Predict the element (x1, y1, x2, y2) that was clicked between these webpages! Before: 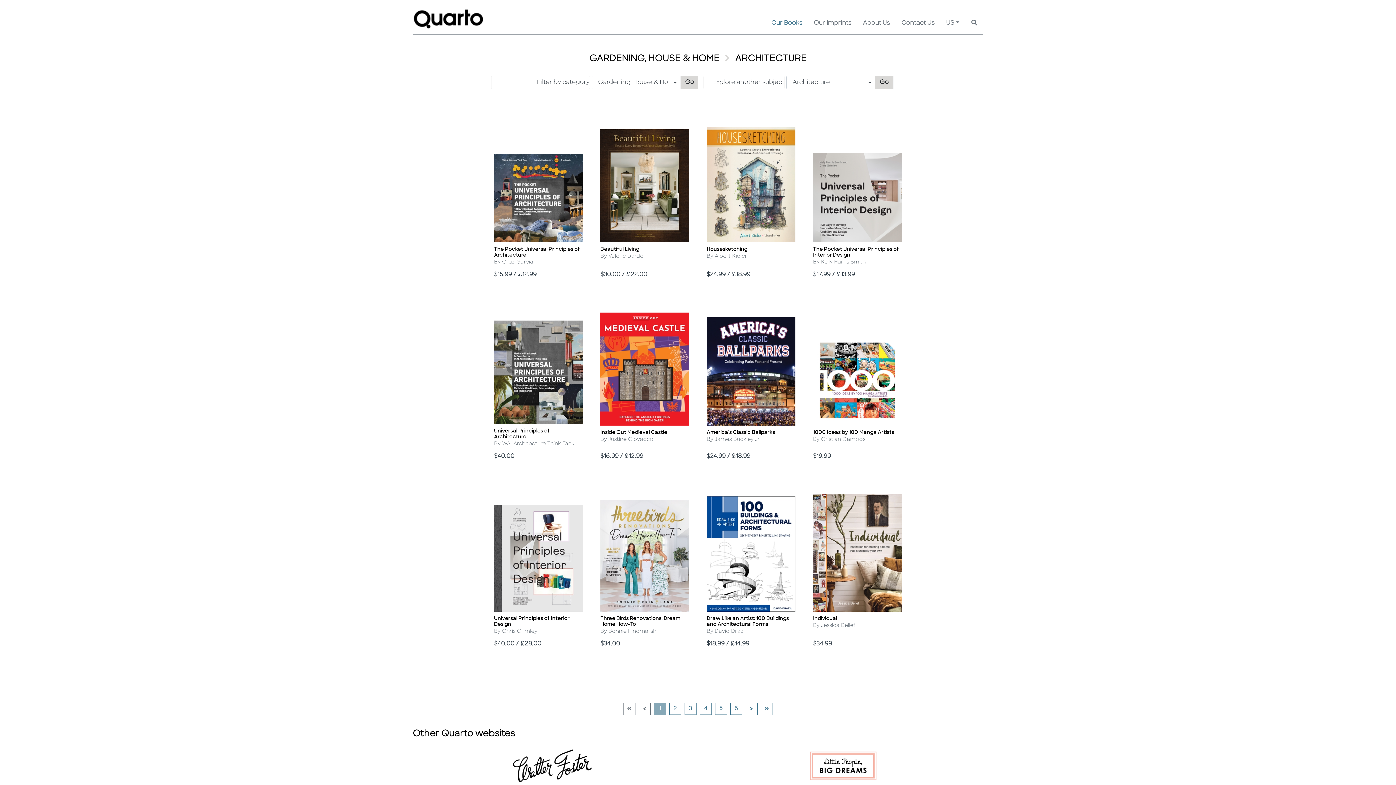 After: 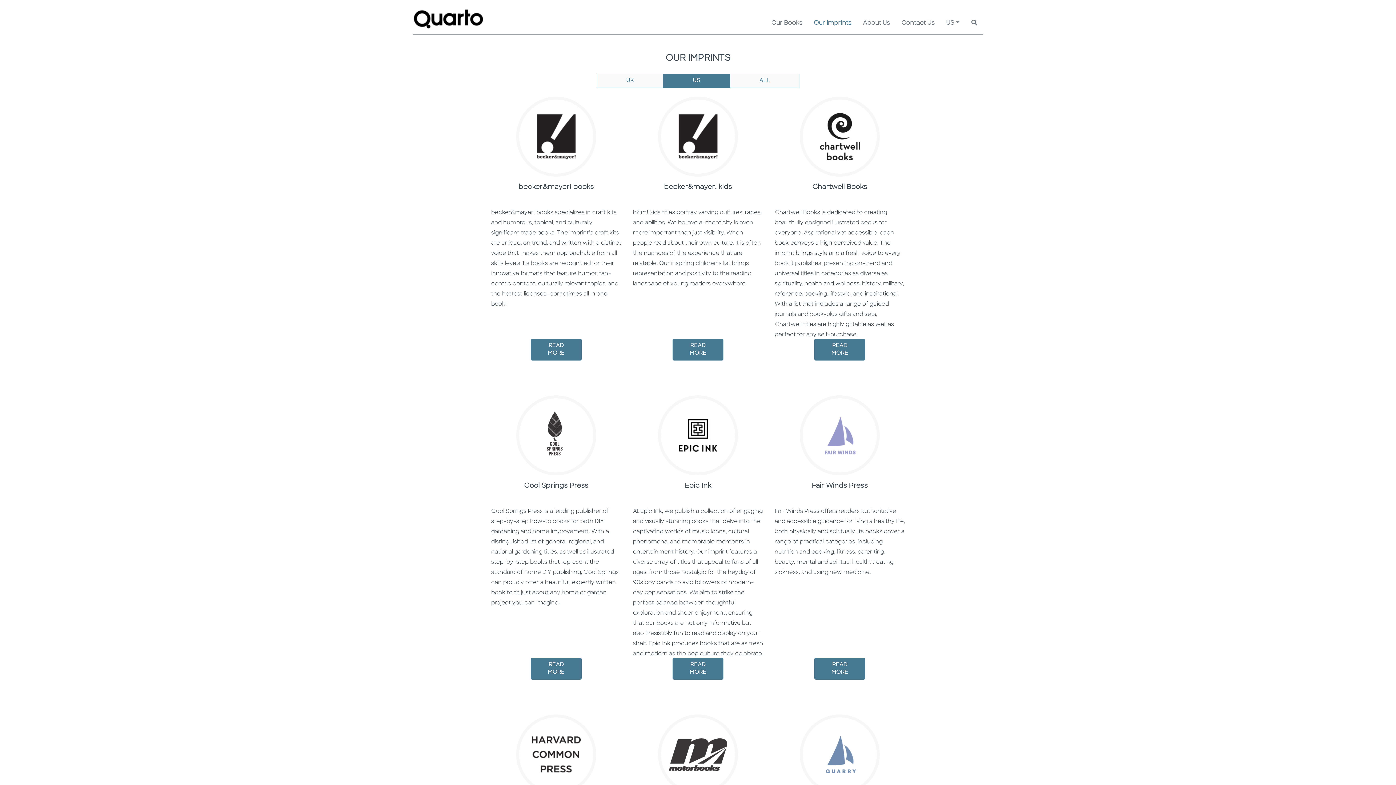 Action: label: Our Imprints bbox: (813, 17, 851, 29)